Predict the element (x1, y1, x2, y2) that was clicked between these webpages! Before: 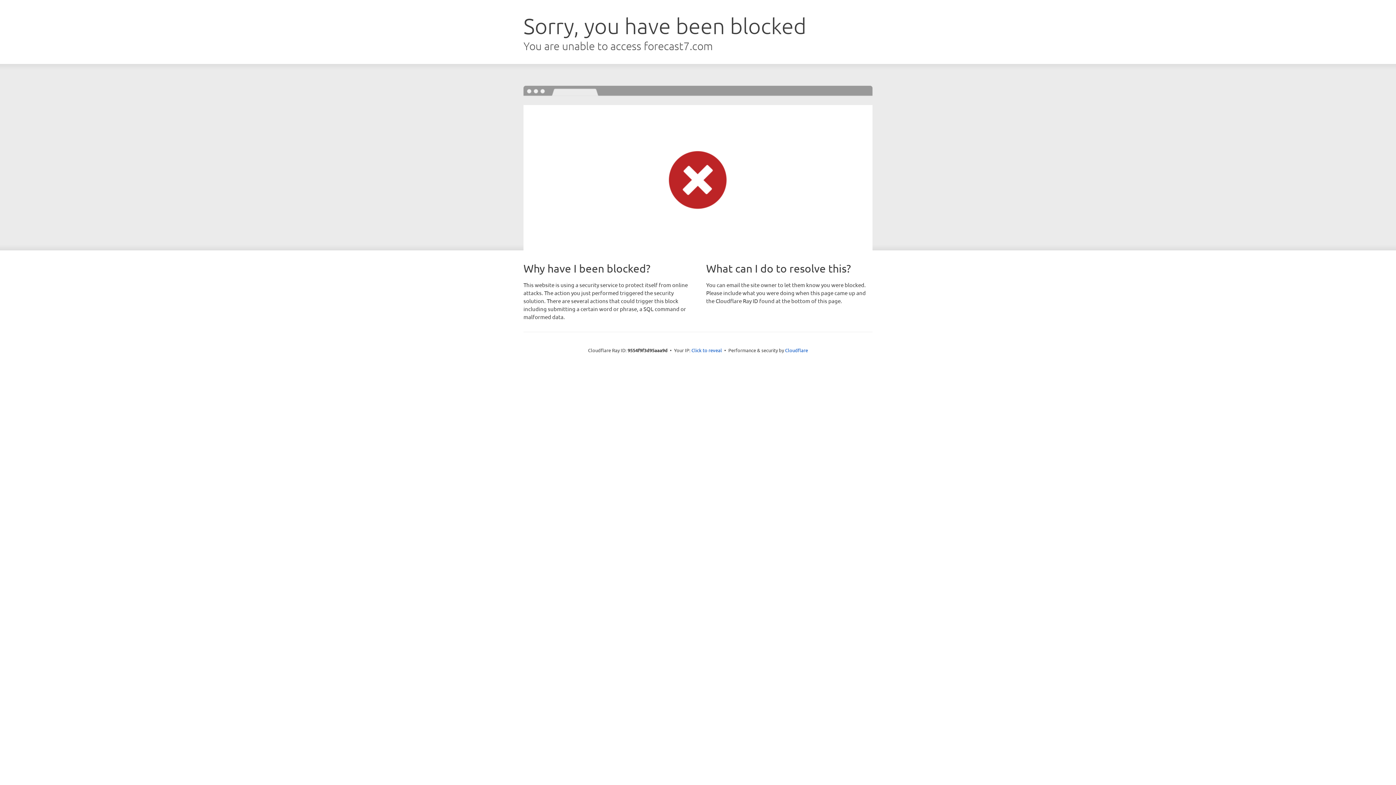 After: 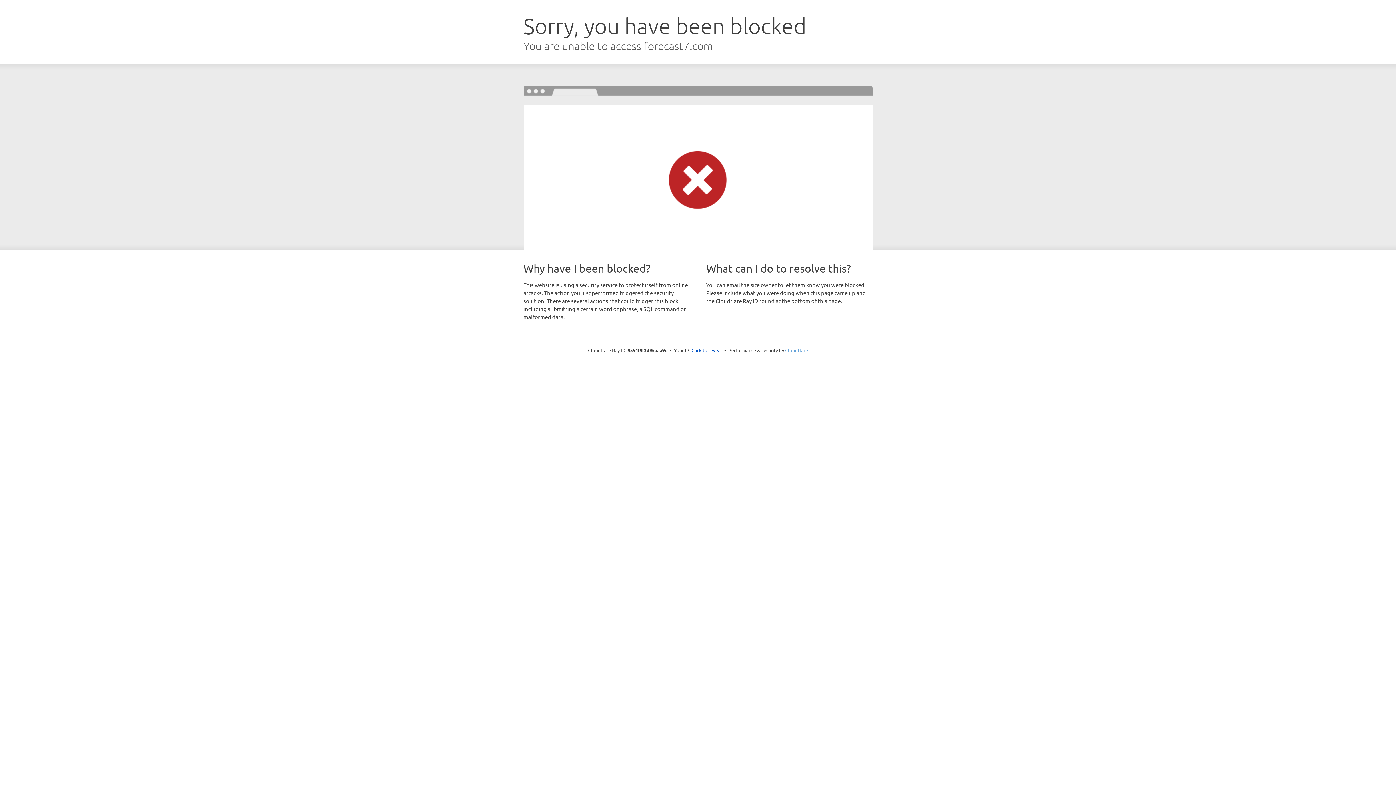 Action: bbox: (785, 347, 808, 353) label: Cloudflare